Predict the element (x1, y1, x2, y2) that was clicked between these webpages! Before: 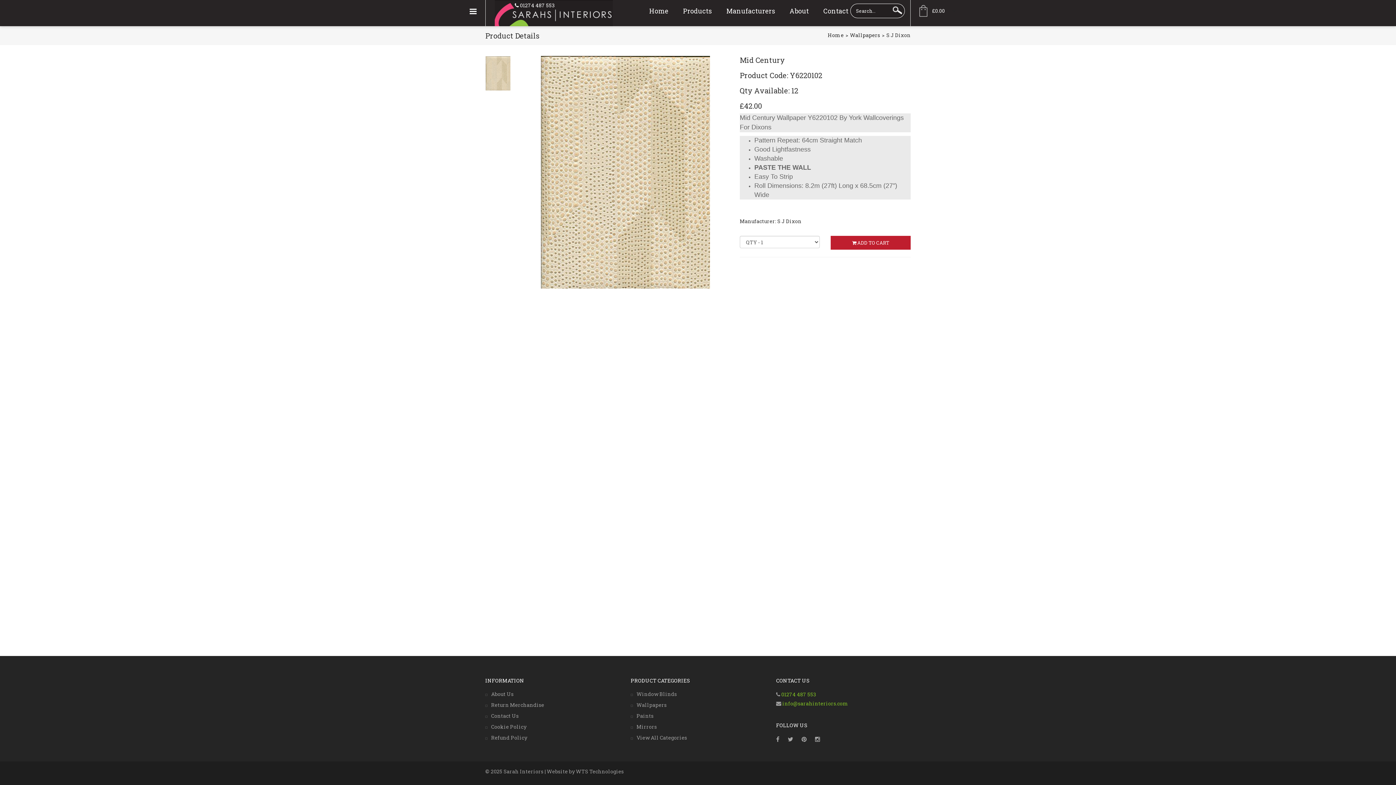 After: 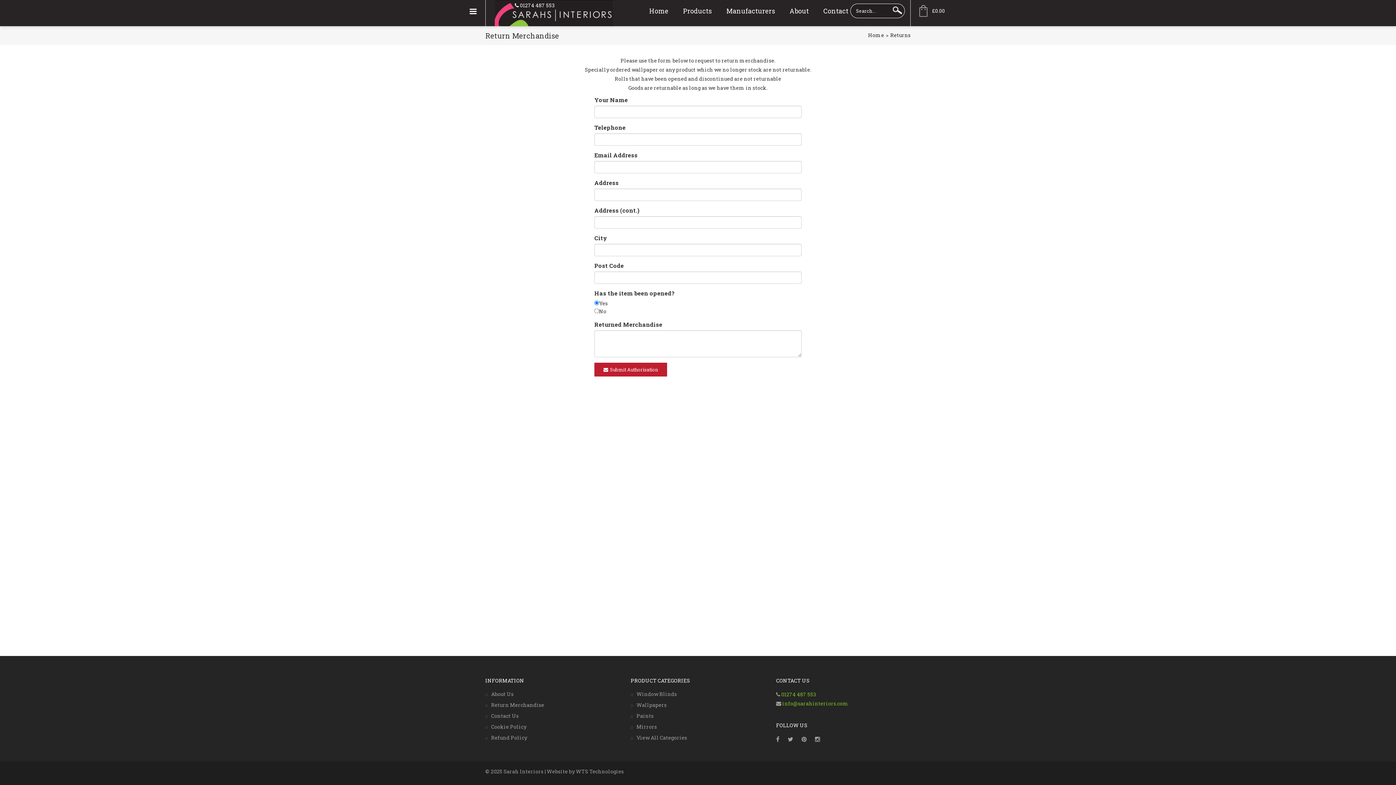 Action: label: Return Merchandise bbox: (485, 701, 544, 708)